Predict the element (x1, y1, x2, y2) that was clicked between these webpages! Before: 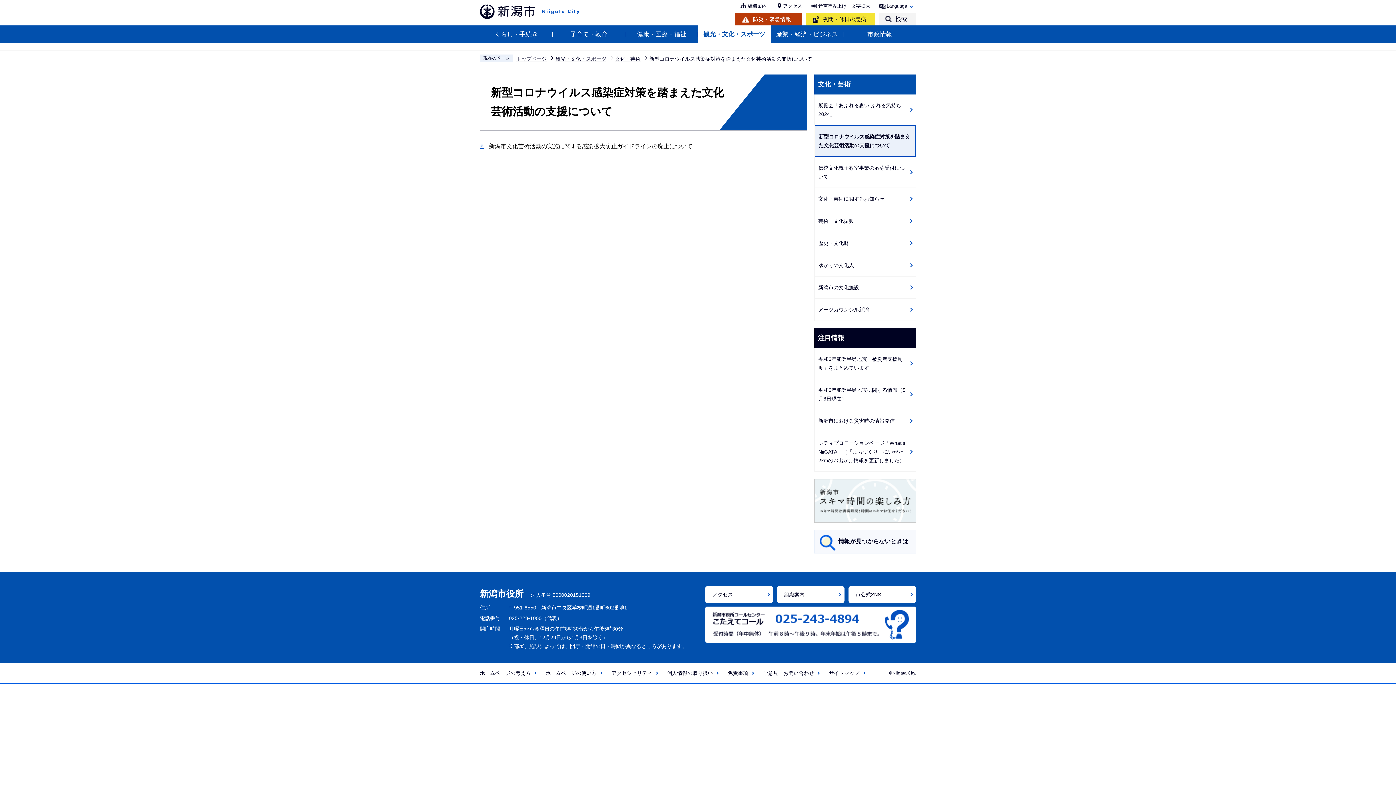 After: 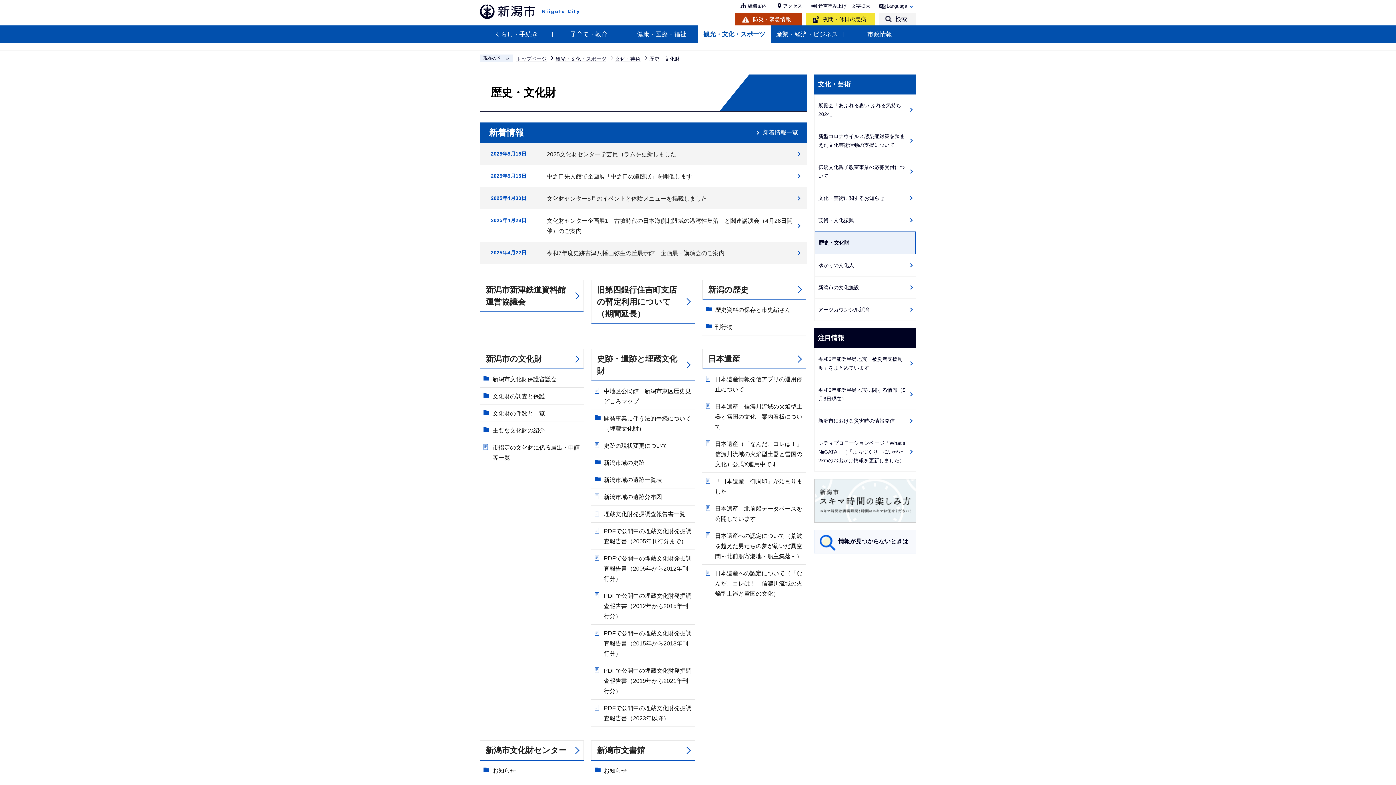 Action: bbox: (814, 232, 916, 254) label: 歴史・文化財